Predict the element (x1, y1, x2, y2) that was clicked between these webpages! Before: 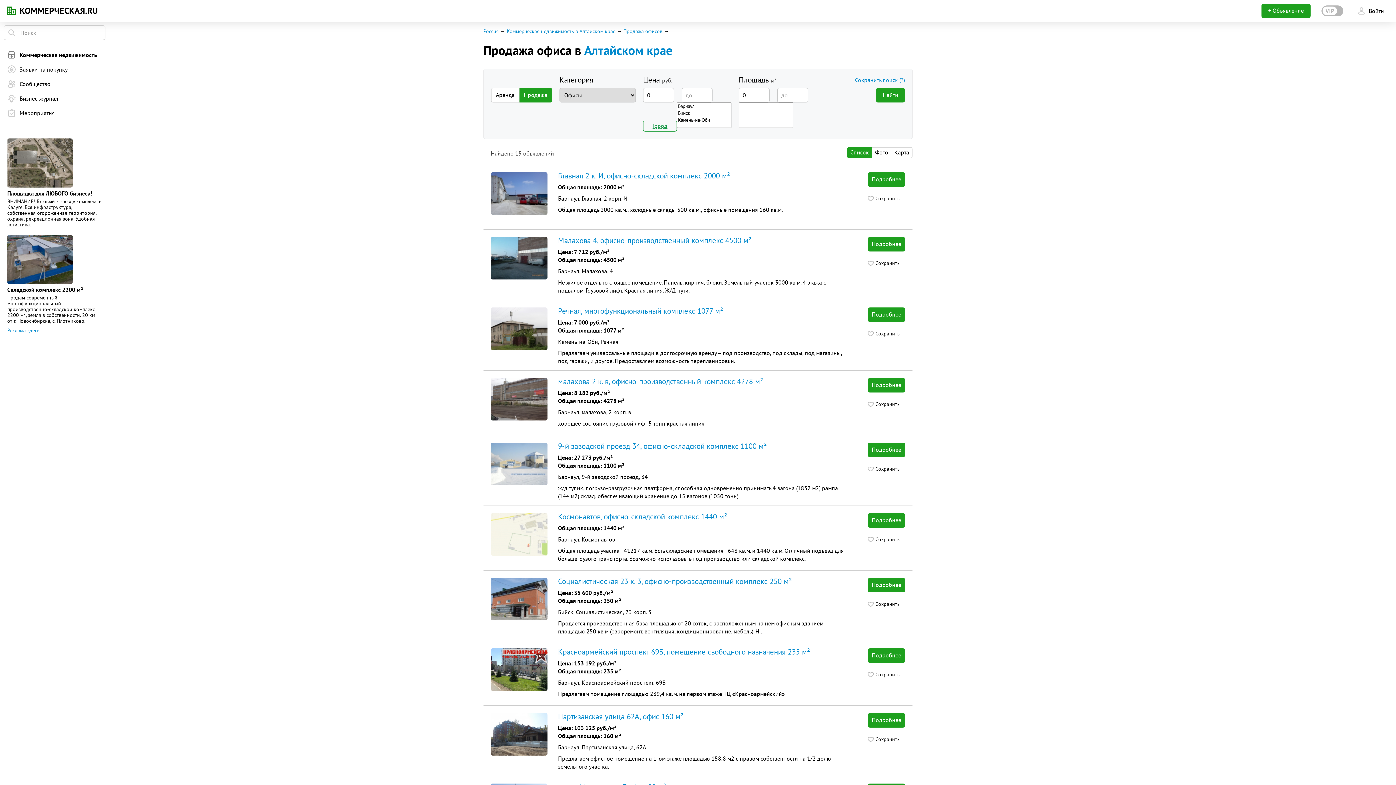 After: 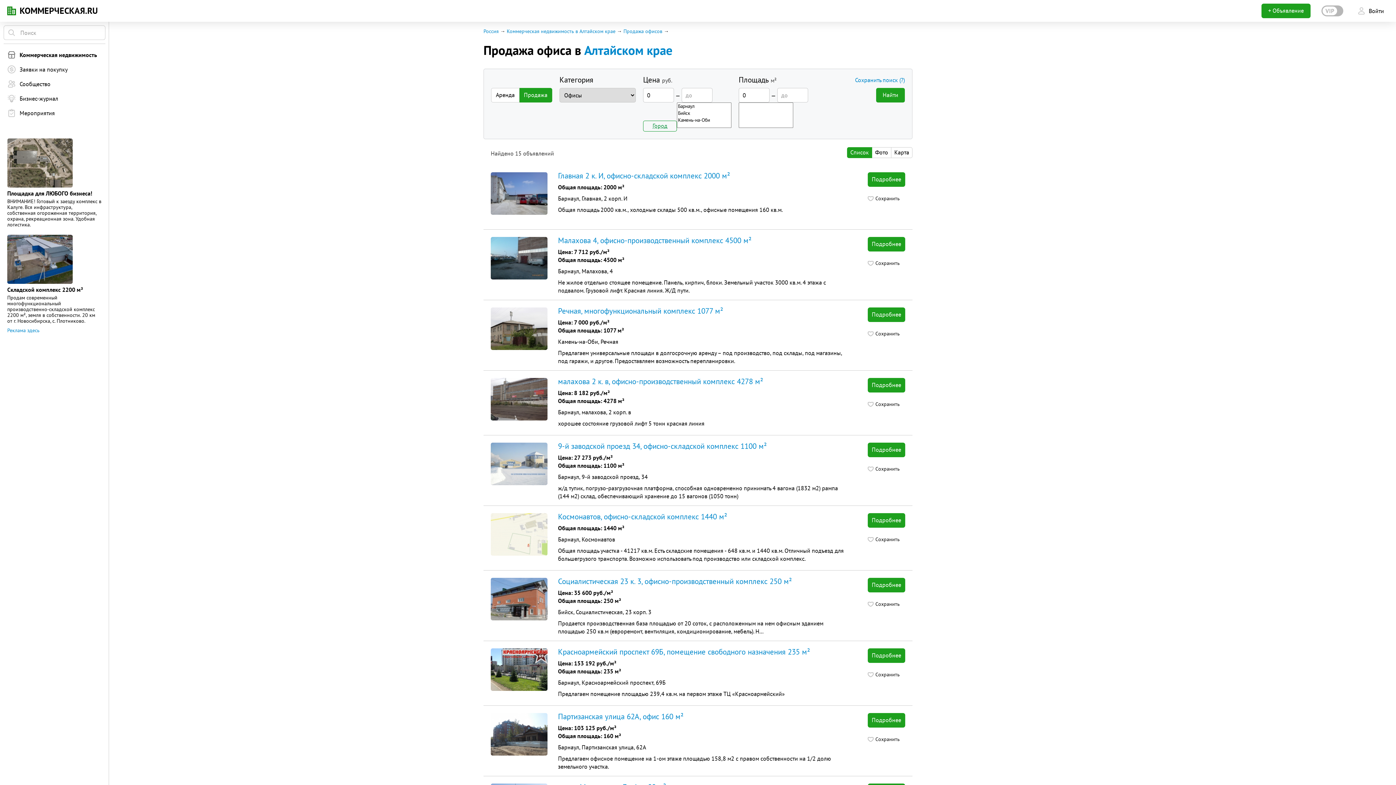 Action: label: Продажа офисов bbox: (623, 28, 662, 34)